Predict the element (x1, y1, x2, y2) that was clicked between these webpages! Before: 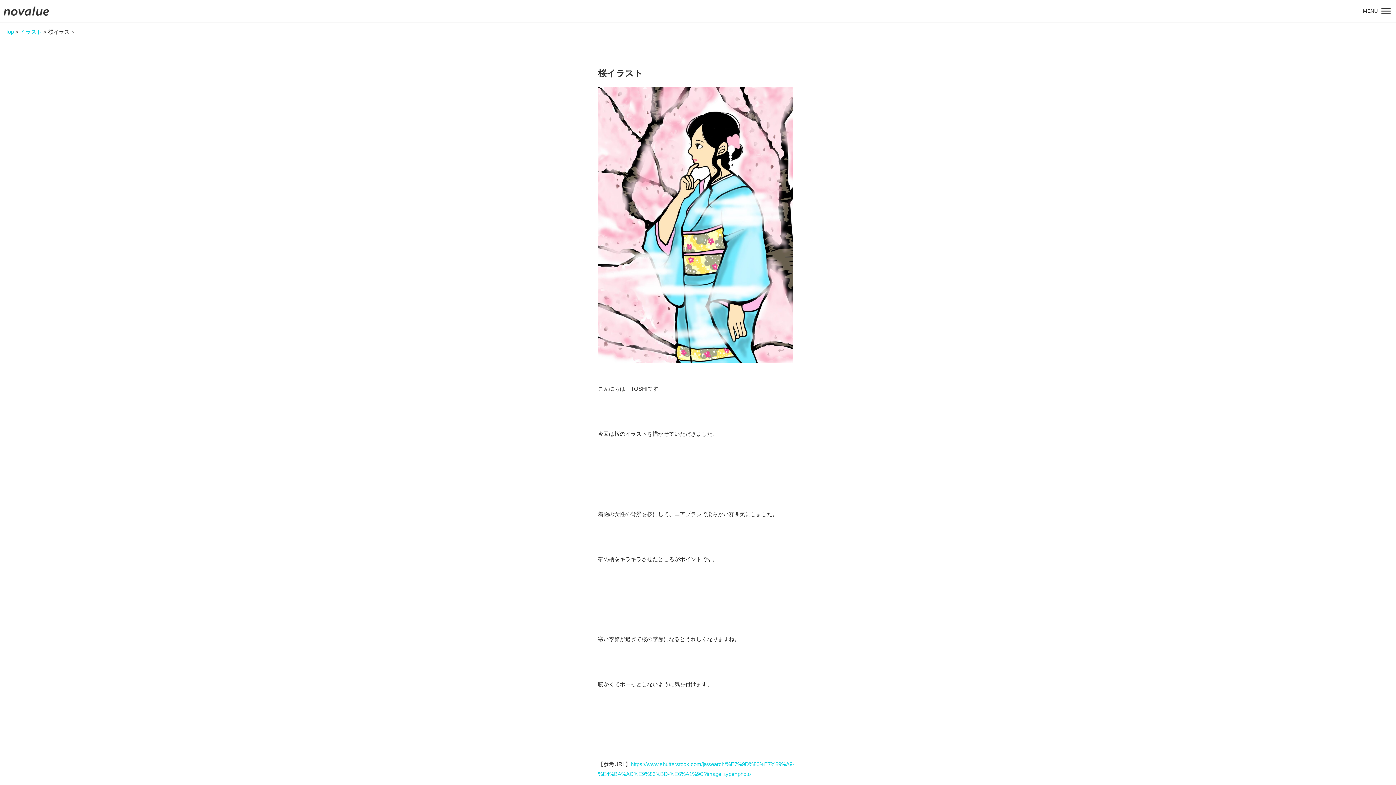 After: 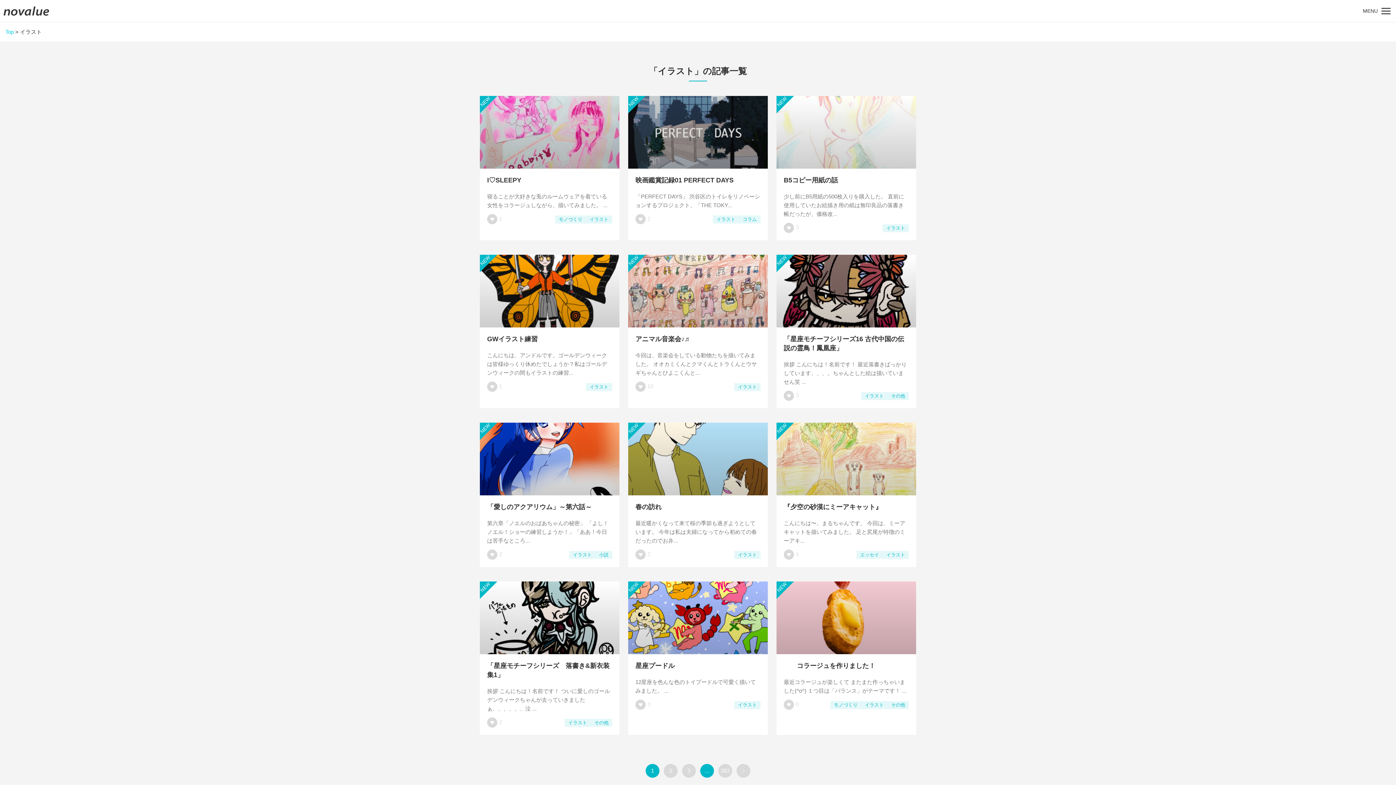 Action: bbox: (20, 28, 41, 34) label: イラスト